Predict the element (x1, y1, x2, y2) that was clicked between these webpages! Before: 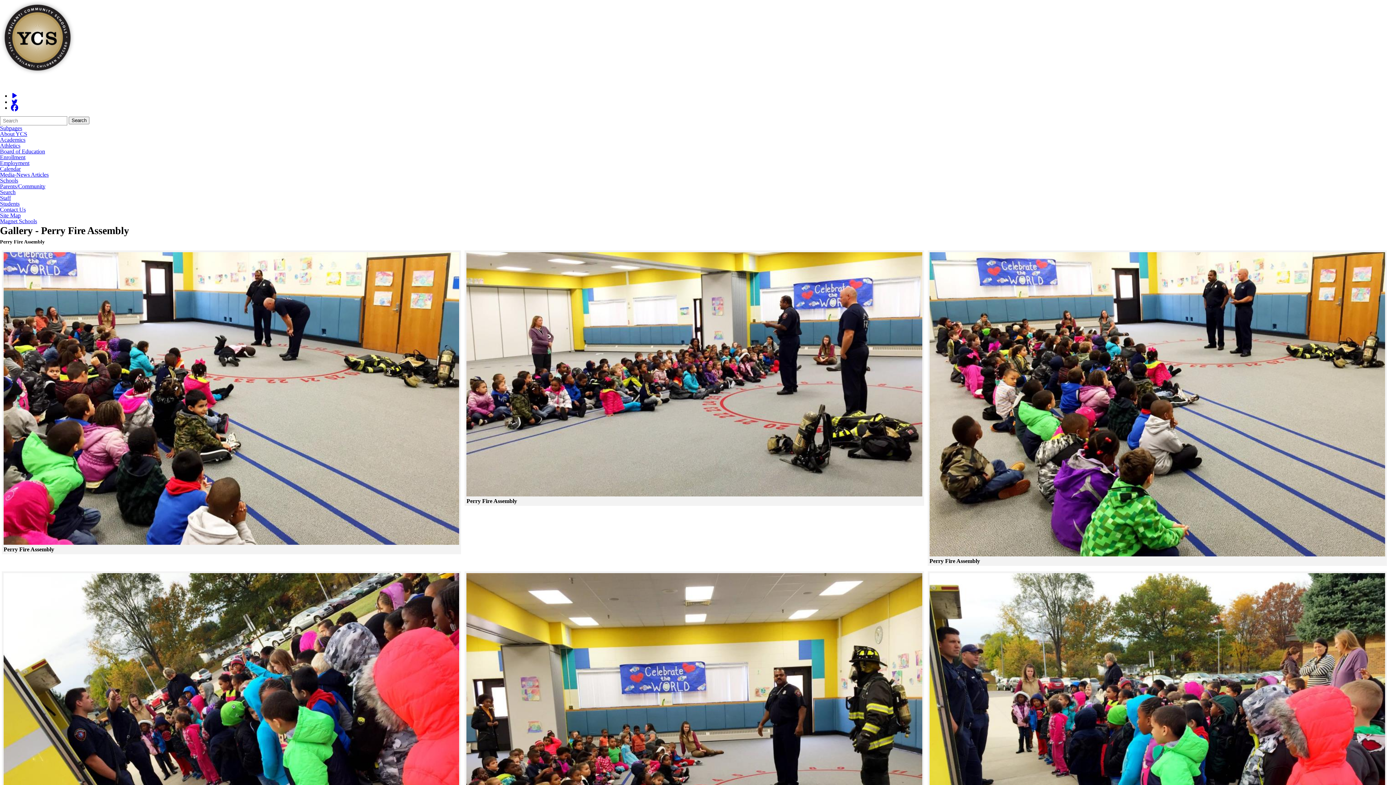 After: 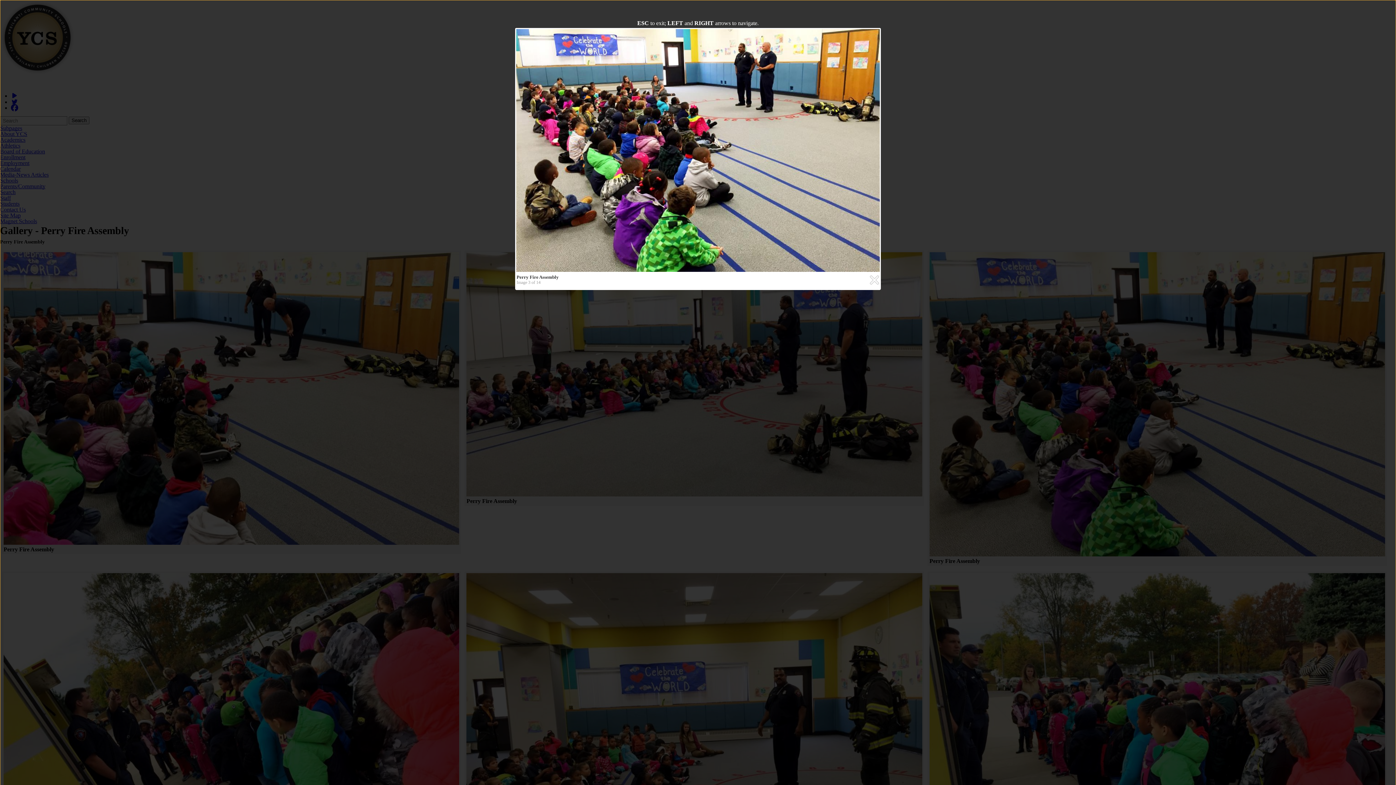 Action: label: Click to see a larger version bbox: (929, 252, 1385, 556)